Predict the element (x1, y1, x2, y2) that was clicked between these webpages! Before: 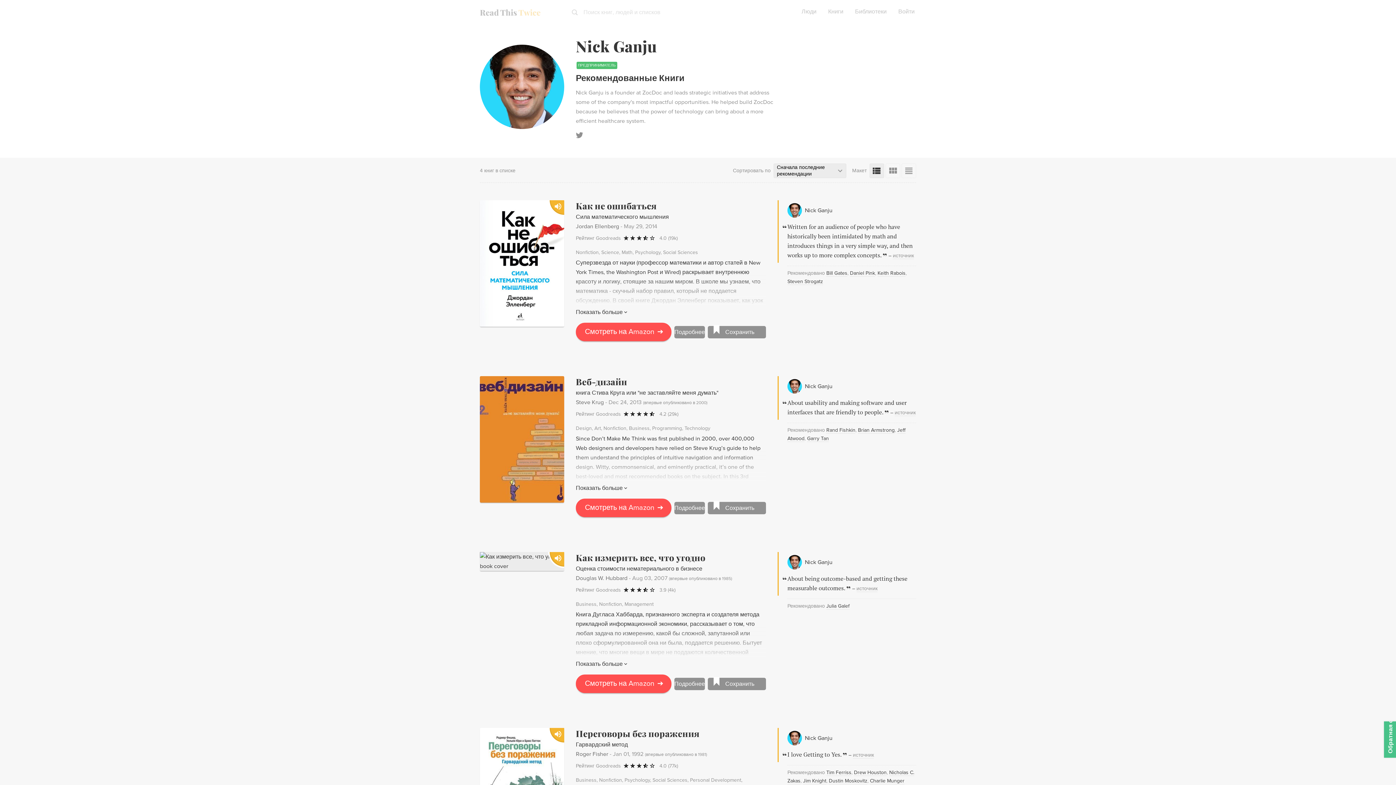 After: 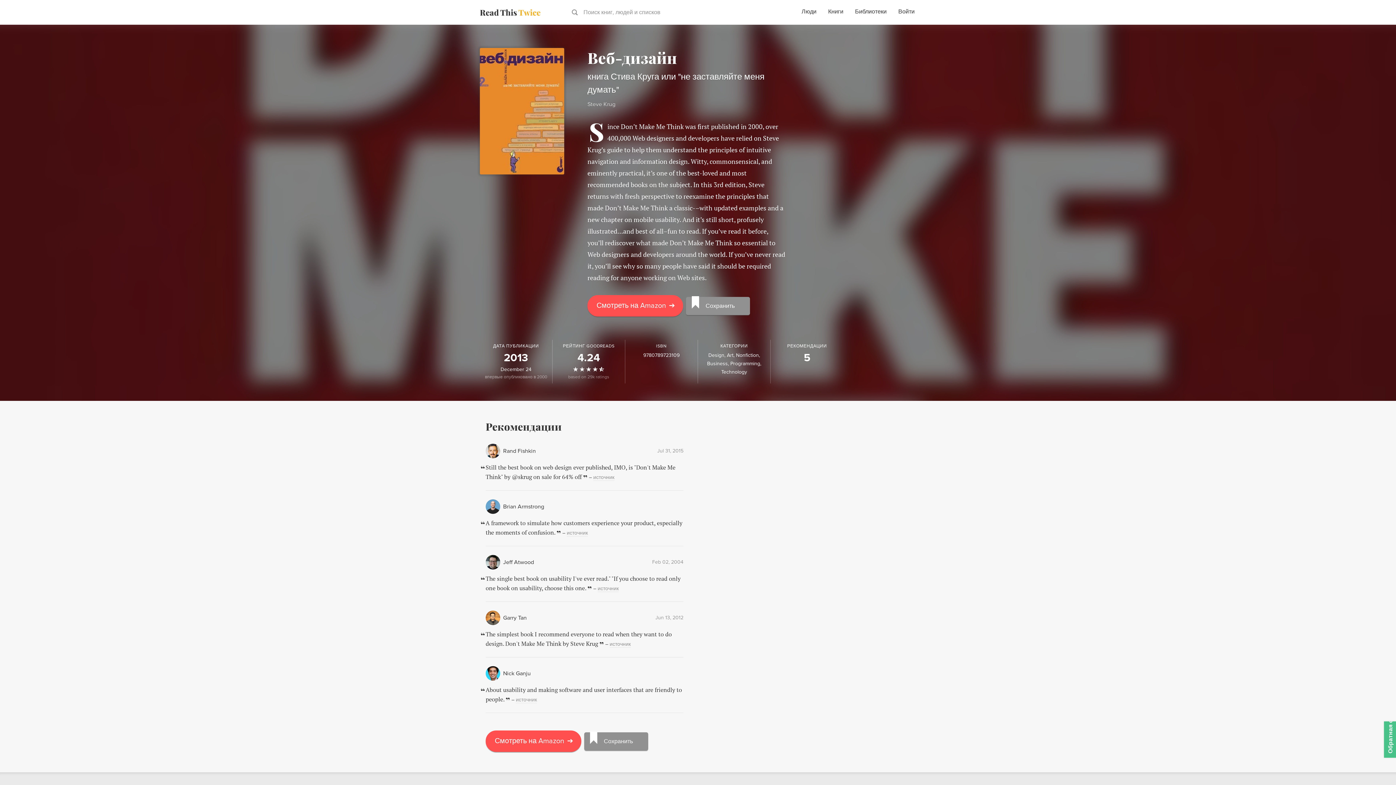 Action: bbox: (674, 502, 705, 514) label: Подробнее